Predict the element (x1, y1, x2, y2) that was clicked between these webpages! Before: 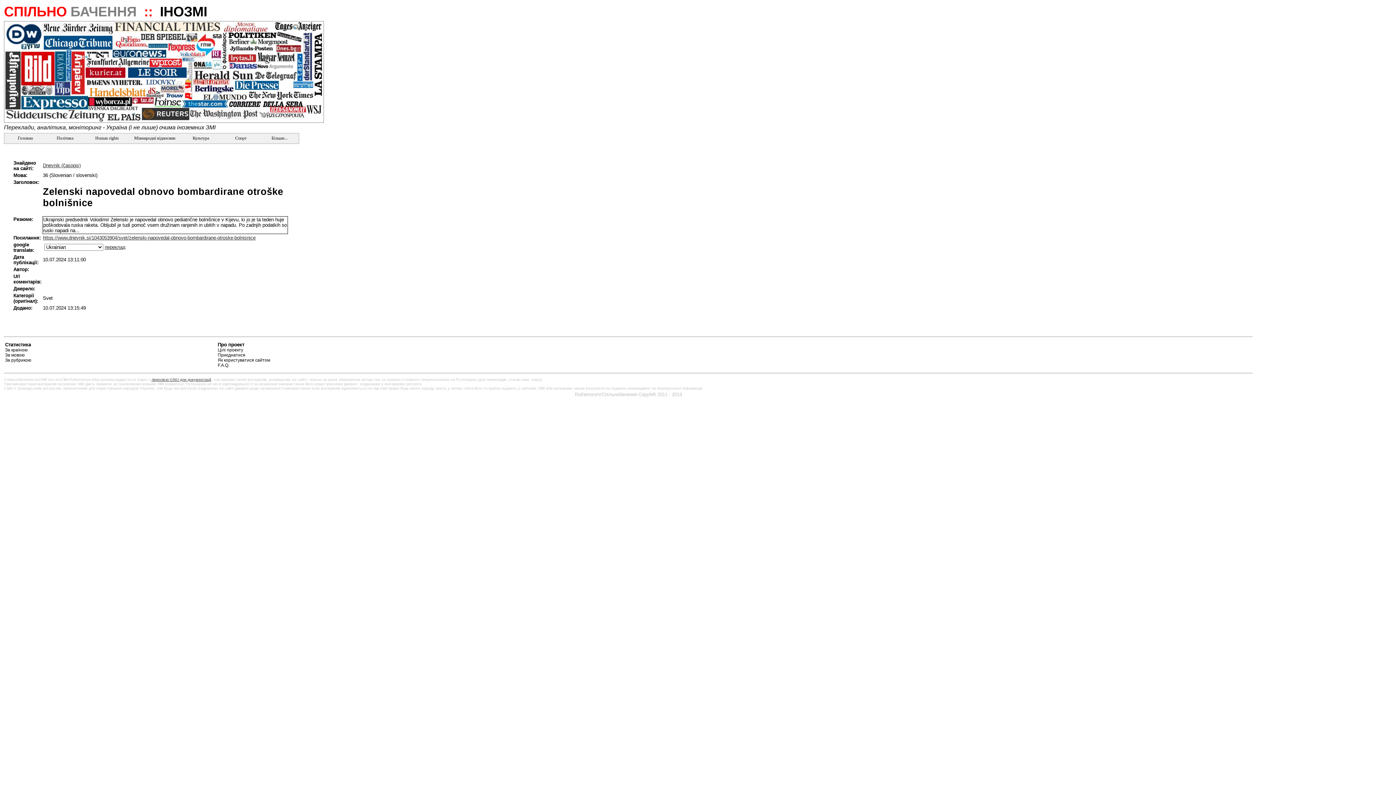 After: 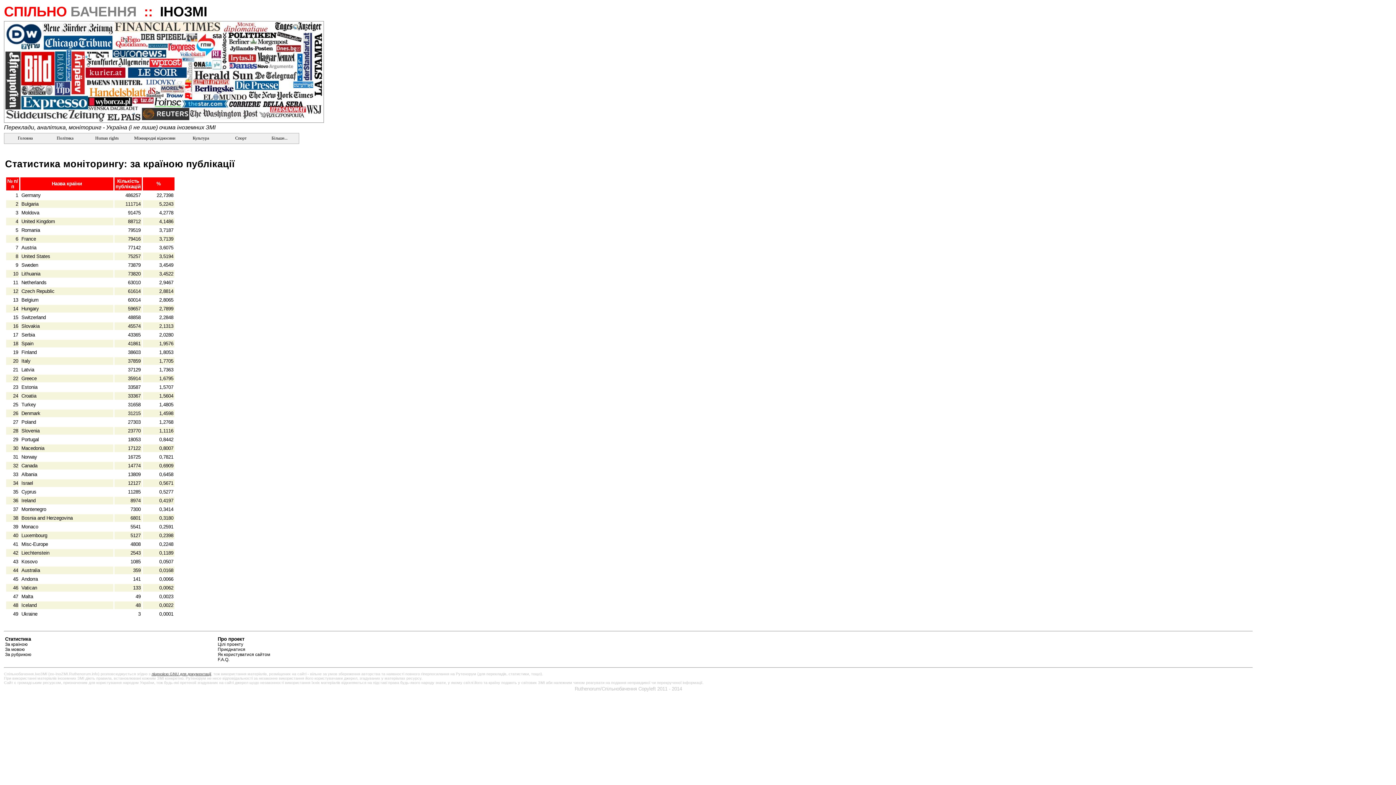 Action: bbox: (5, 347, 27, 352) label: За країною